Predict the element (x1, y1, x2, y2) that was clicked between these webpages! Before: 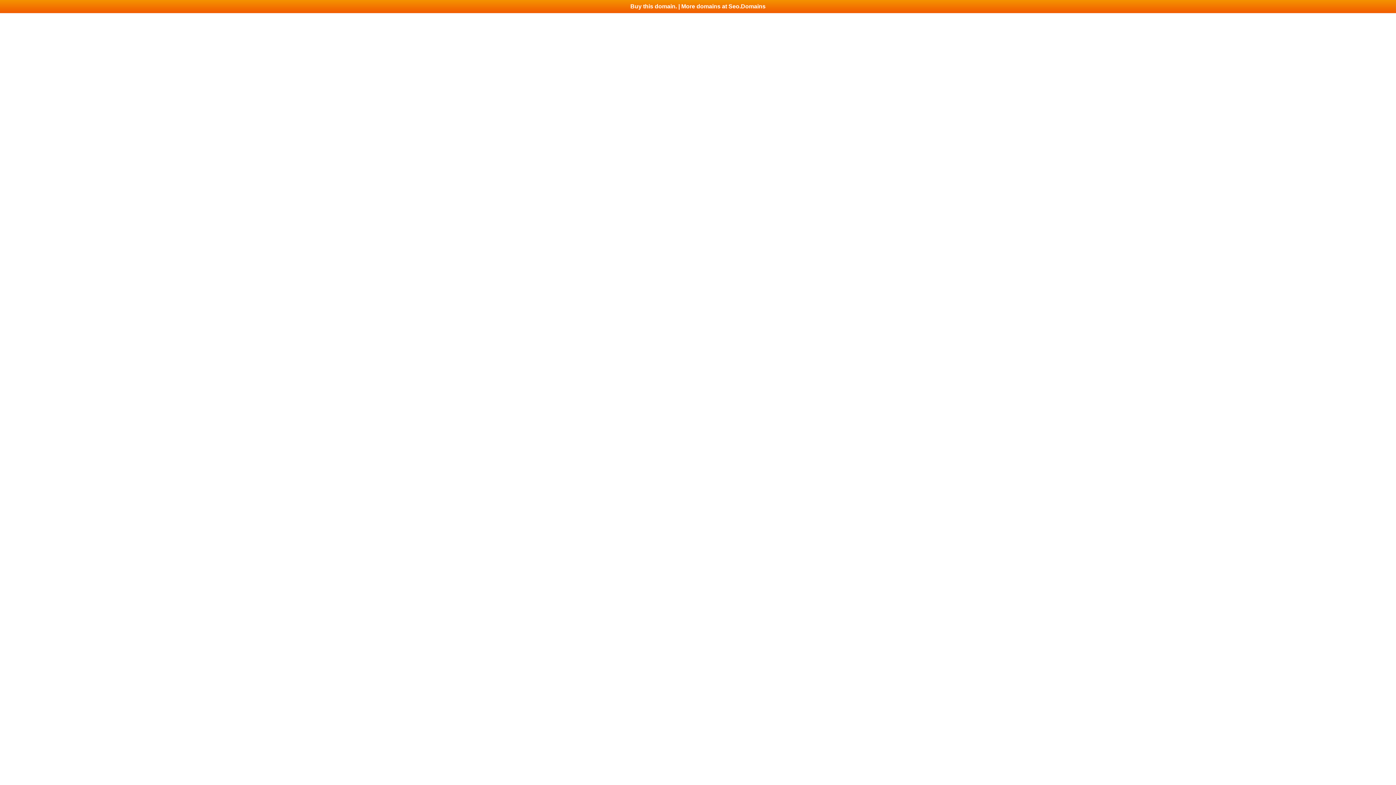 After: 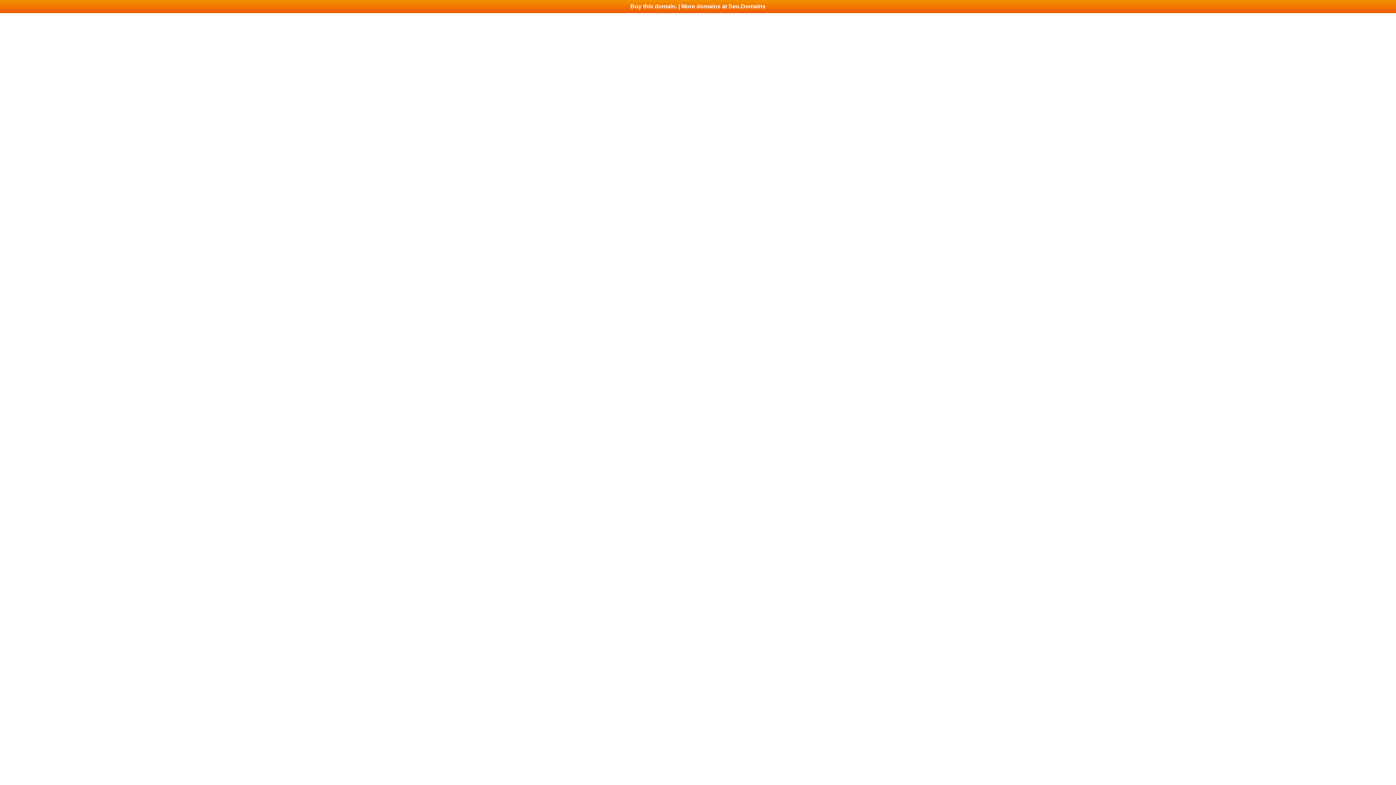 Action: label: Buy this domain. | More domains at Seo.Domains bbox: (0, 0, 1396, 13)